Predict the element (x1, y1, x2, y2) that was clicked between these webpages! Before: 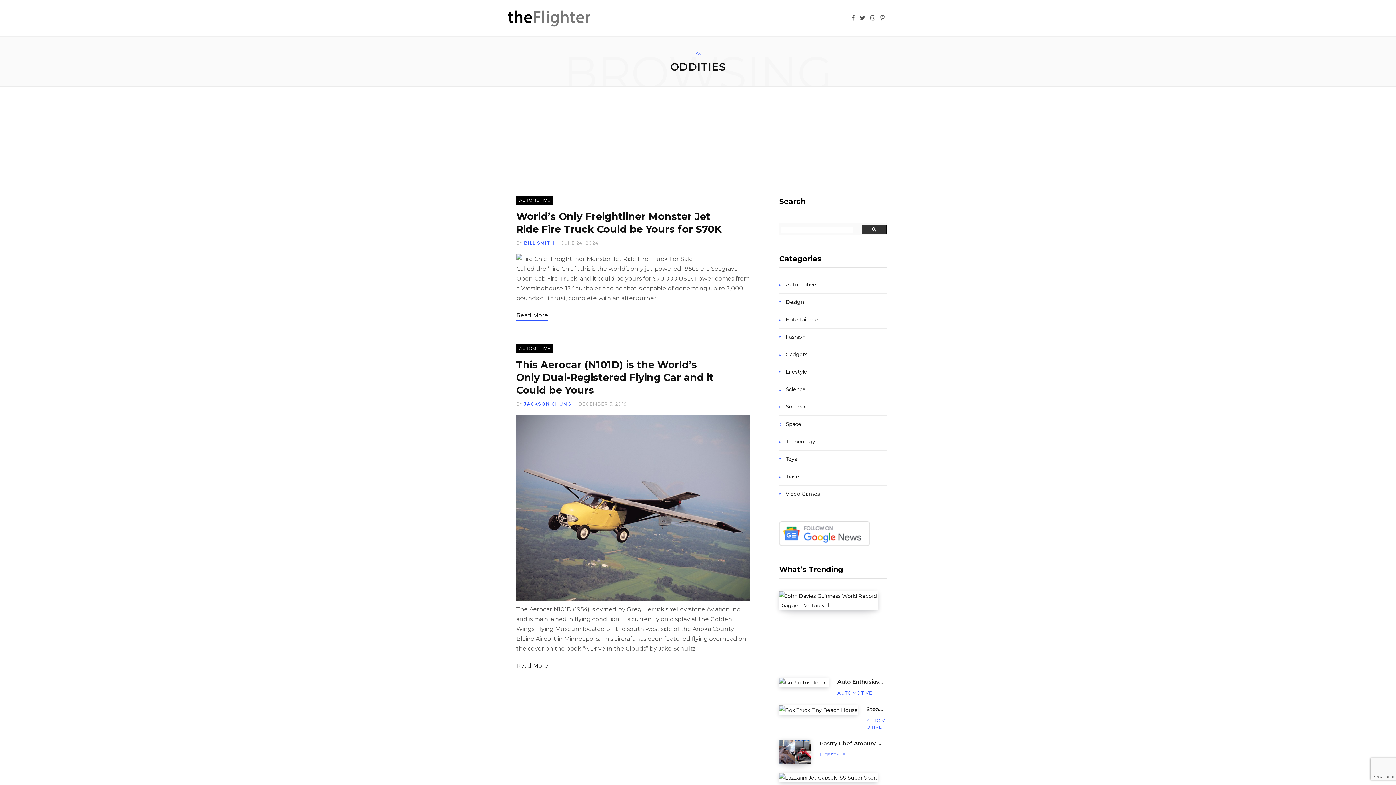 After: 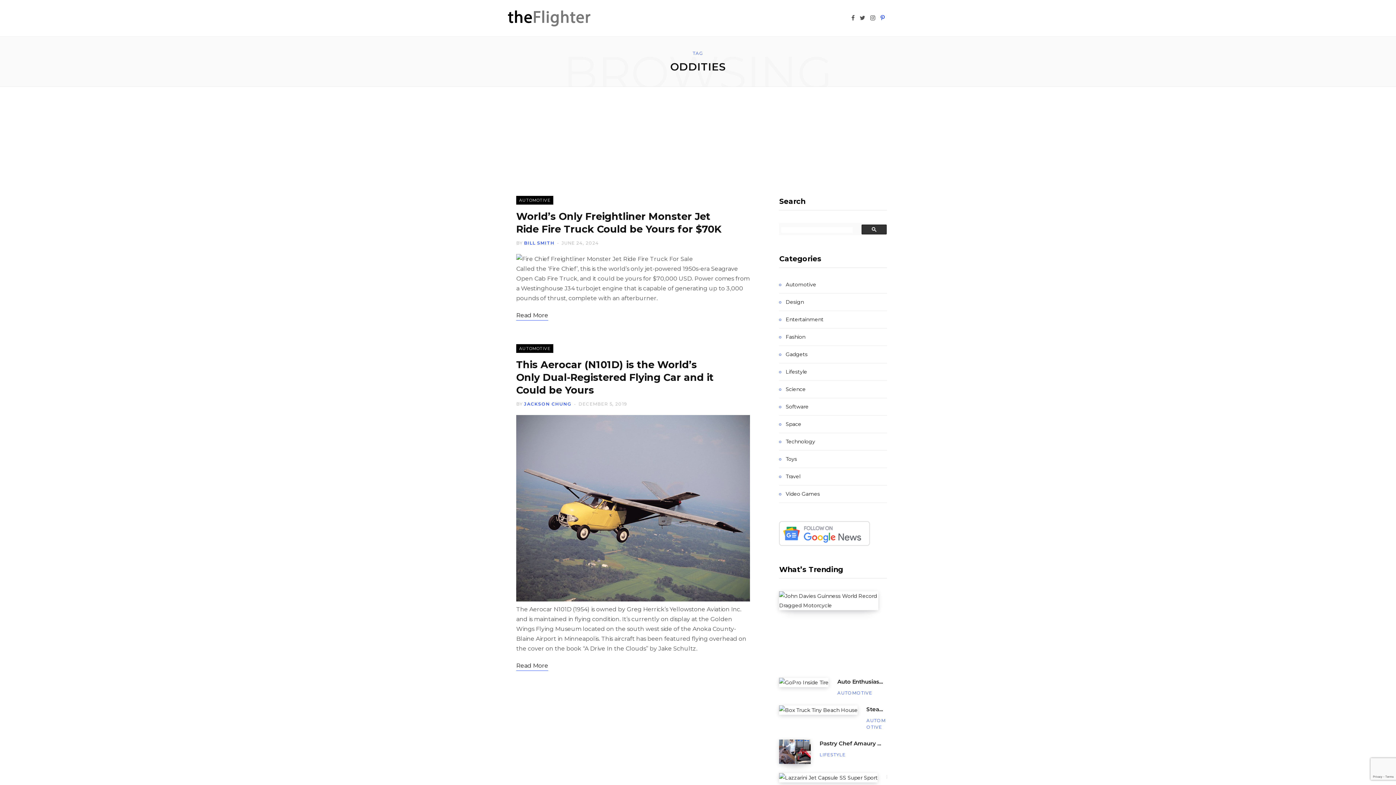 Action: bbox: (880, 14, 884, 20) label: Pinterest